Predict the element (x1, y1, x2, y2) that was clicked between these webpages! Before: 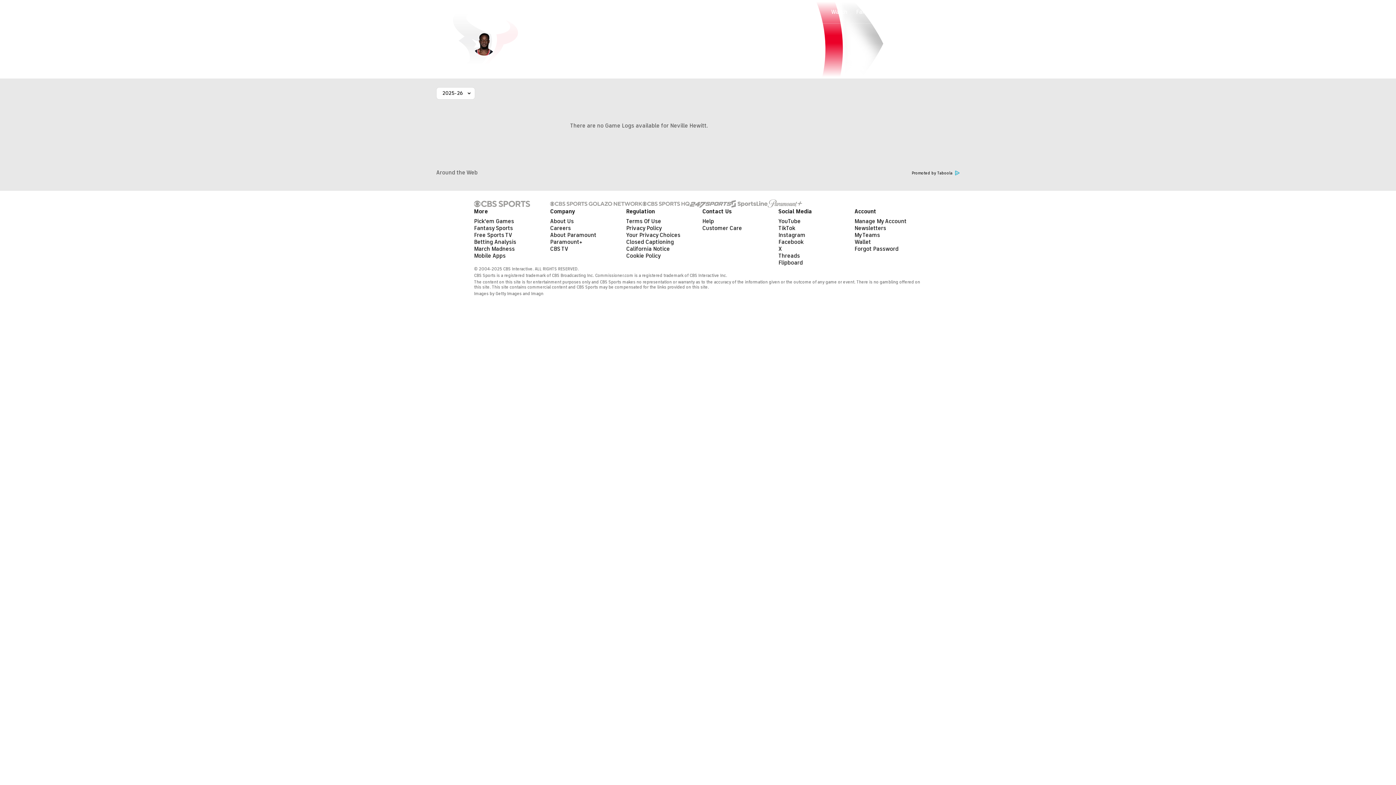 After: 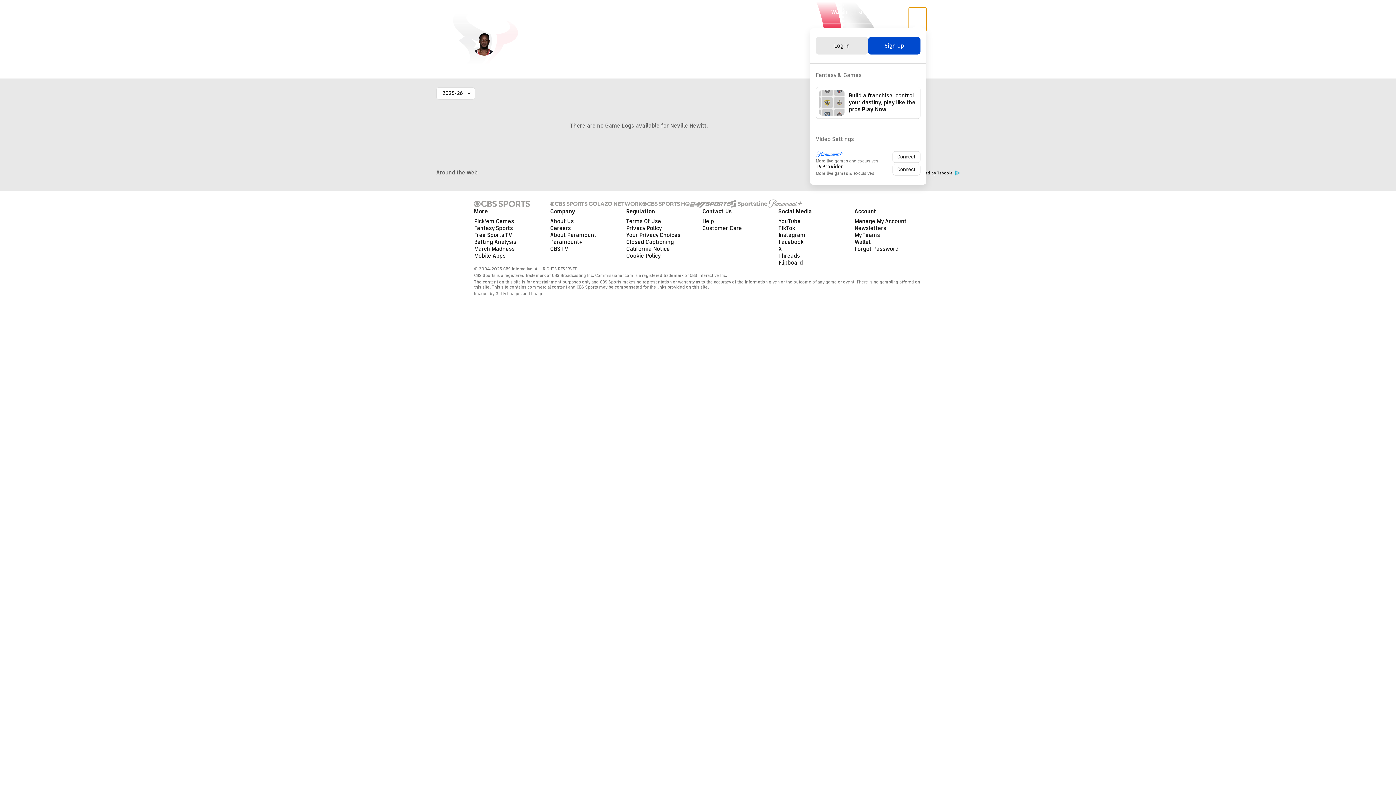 Action: bbox: (909, 7, 926, 16)